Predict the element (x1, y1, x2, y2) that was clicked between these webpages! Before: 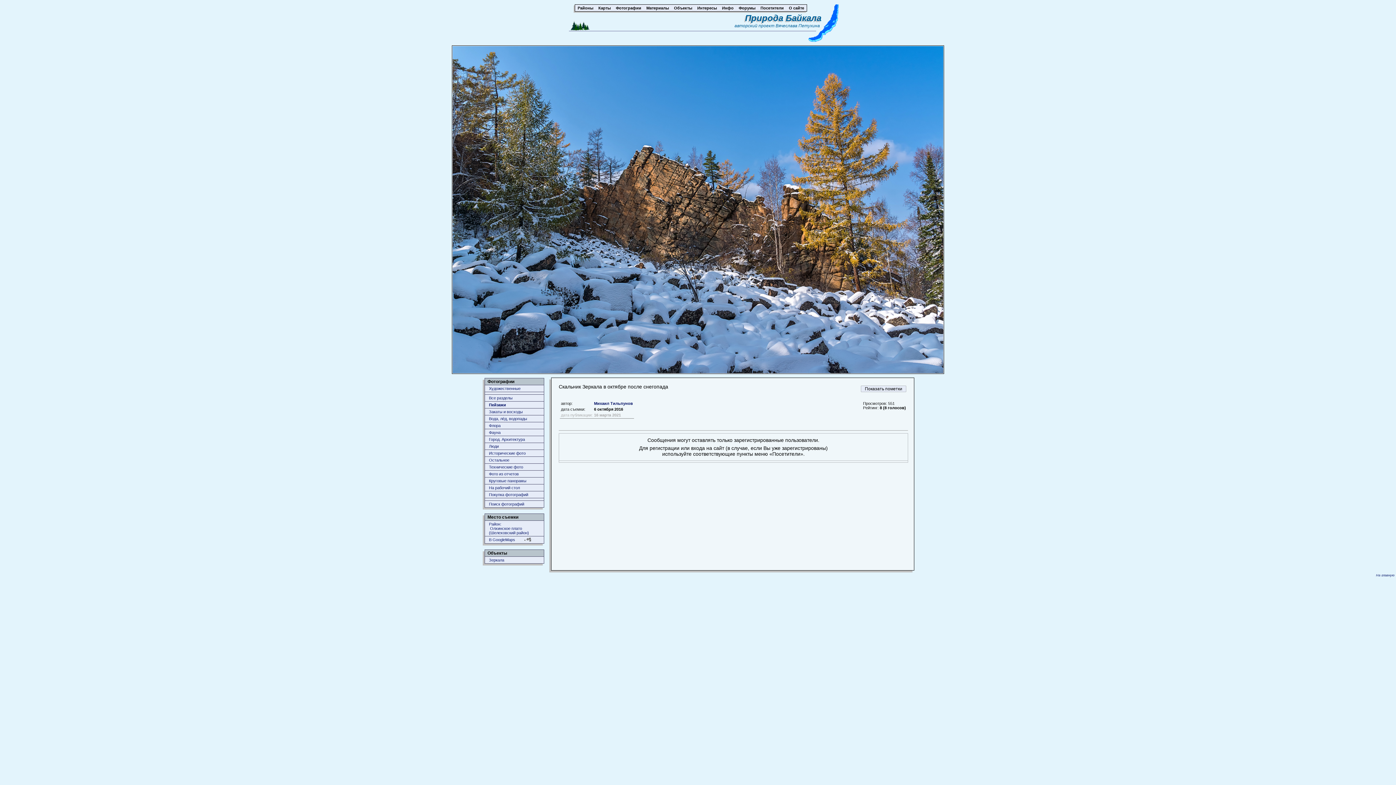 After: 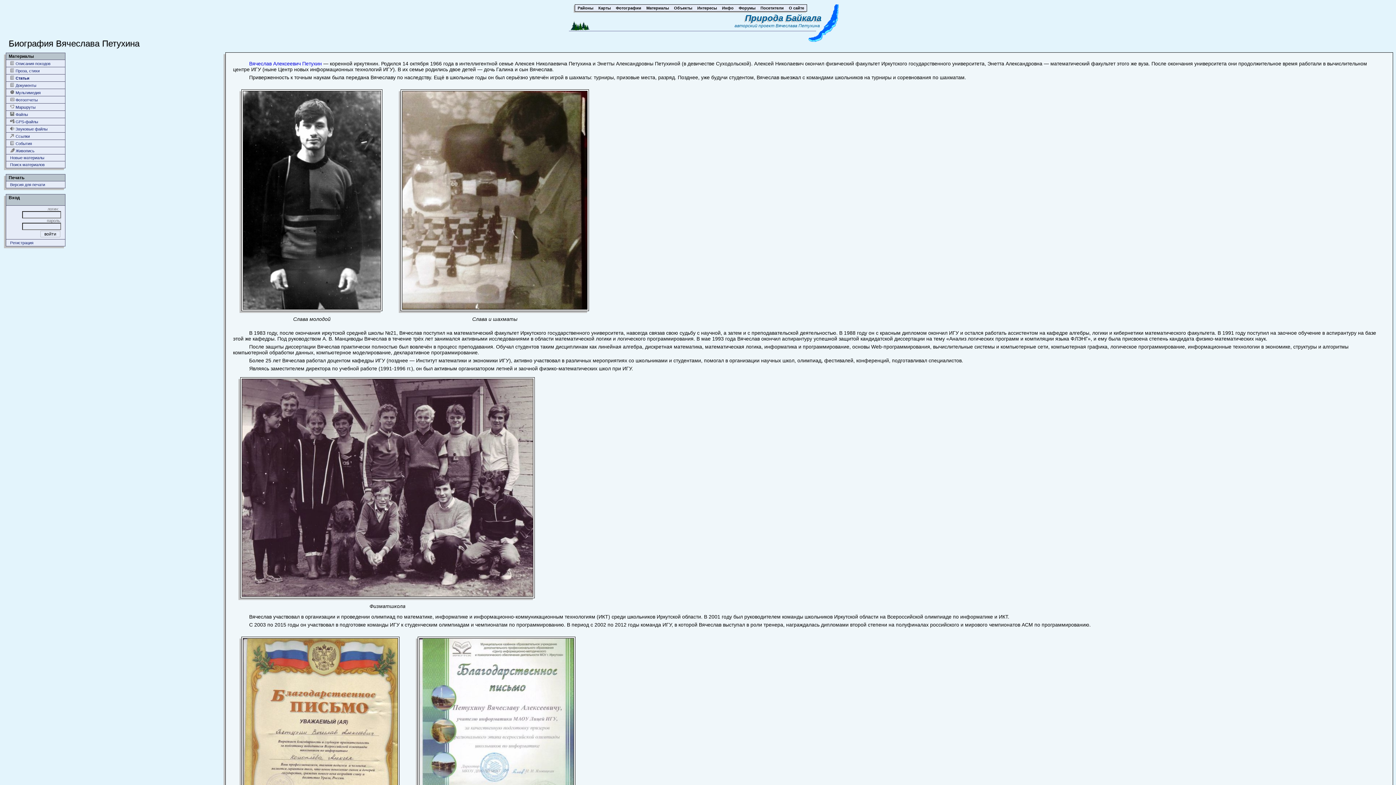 Action: label: Вячеслава Петухина bbox: (775, 23, 820, 28)